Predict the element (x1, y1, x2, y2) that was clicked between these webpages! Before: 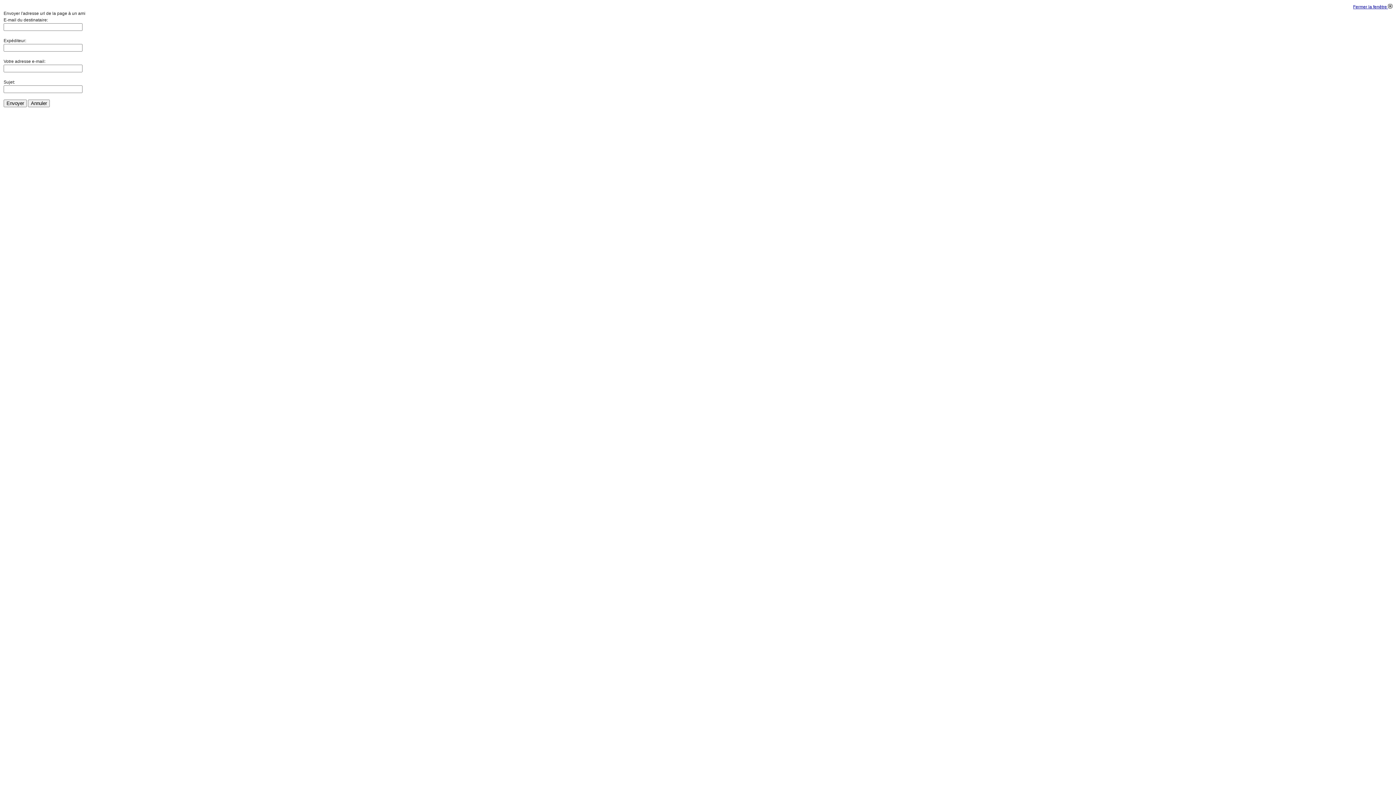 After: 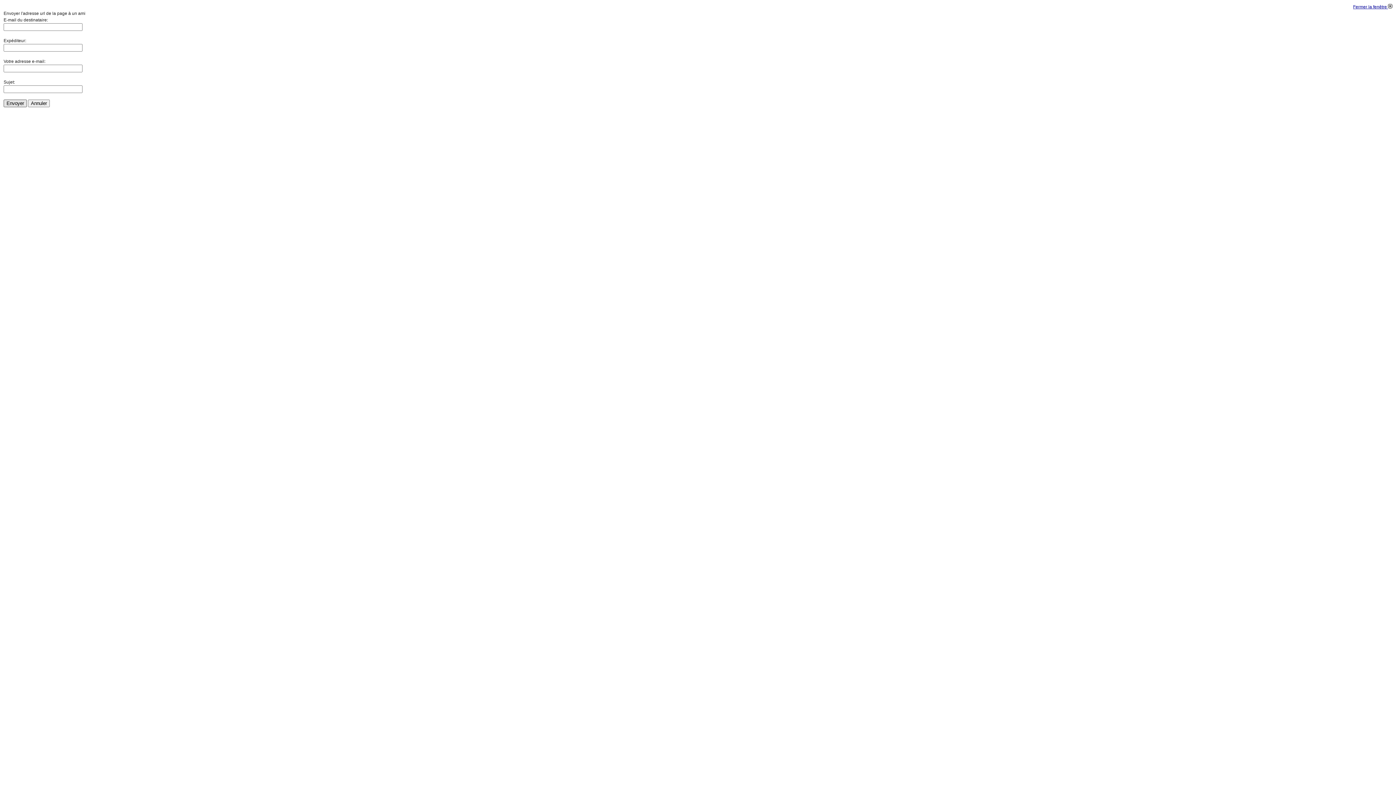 Action: bbox: (3, 99, 26, 107) label: Envoyer